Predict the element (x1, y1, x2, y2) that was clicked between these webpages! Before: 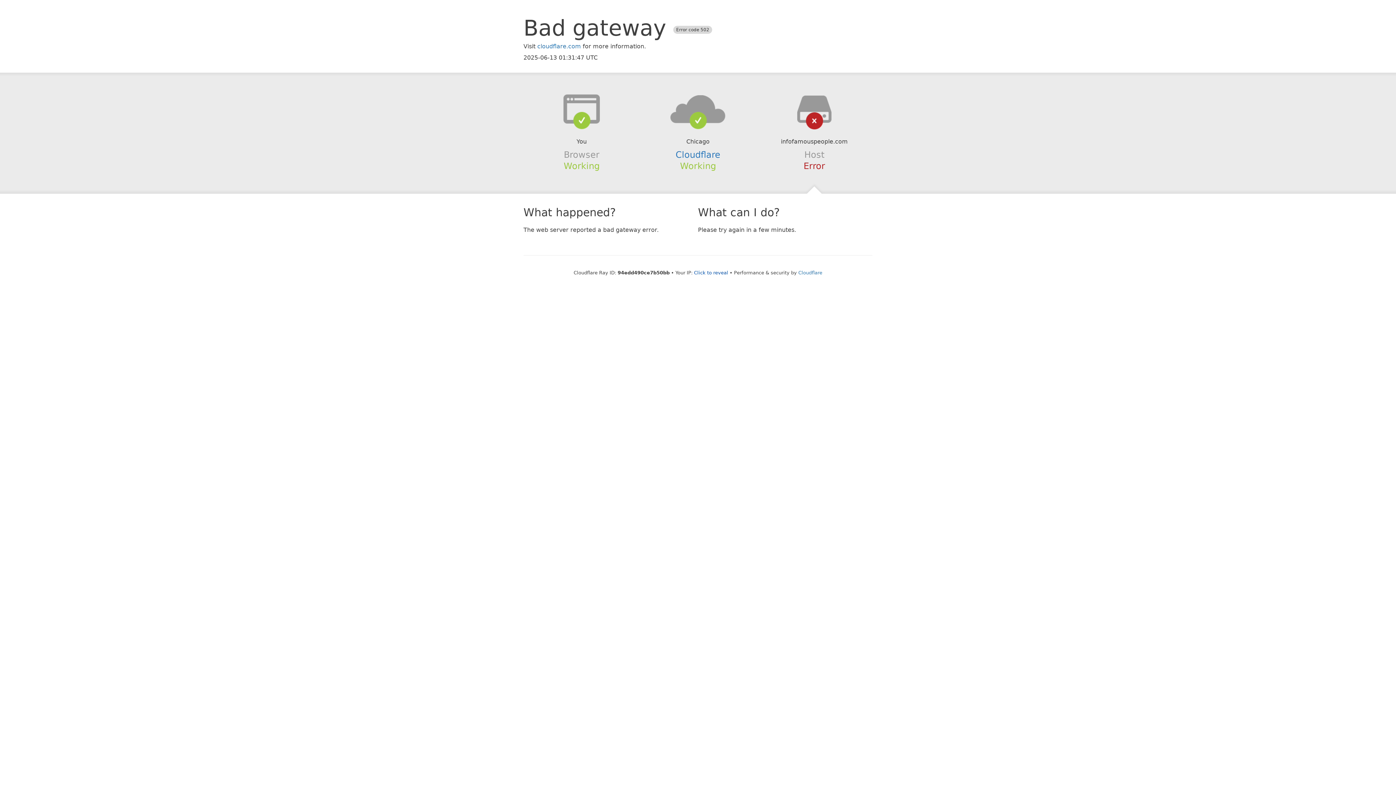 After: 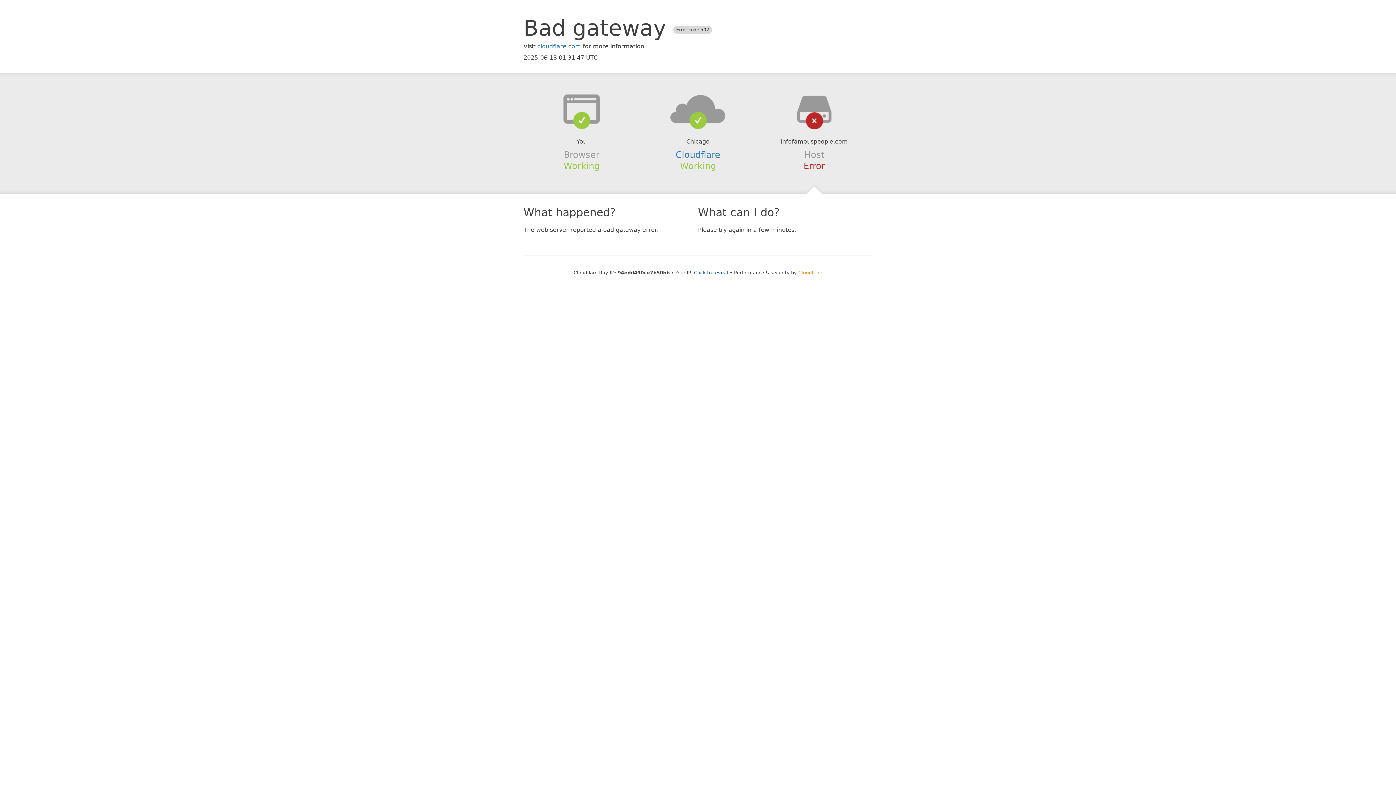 Action: bbox: (798, 270, 822, 275) label: Cloudflare